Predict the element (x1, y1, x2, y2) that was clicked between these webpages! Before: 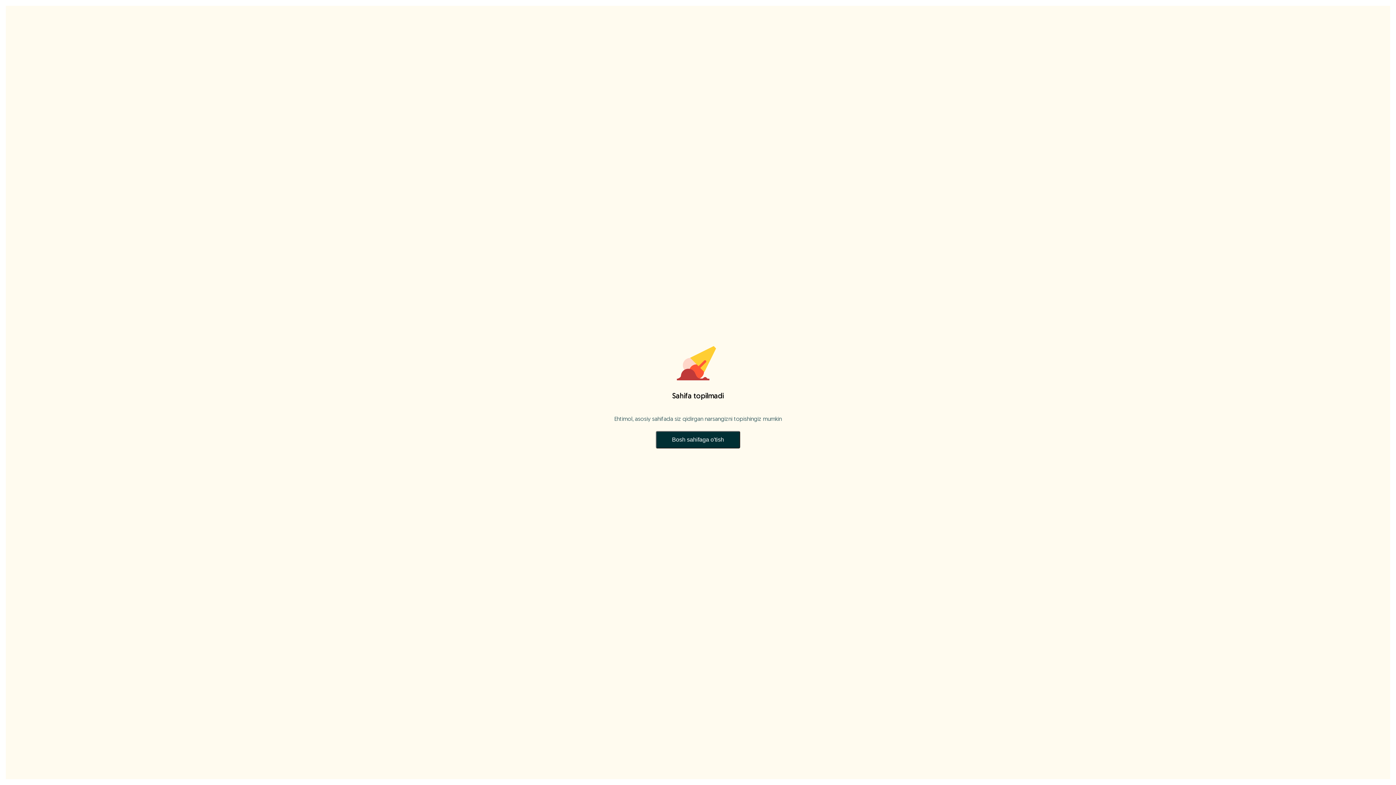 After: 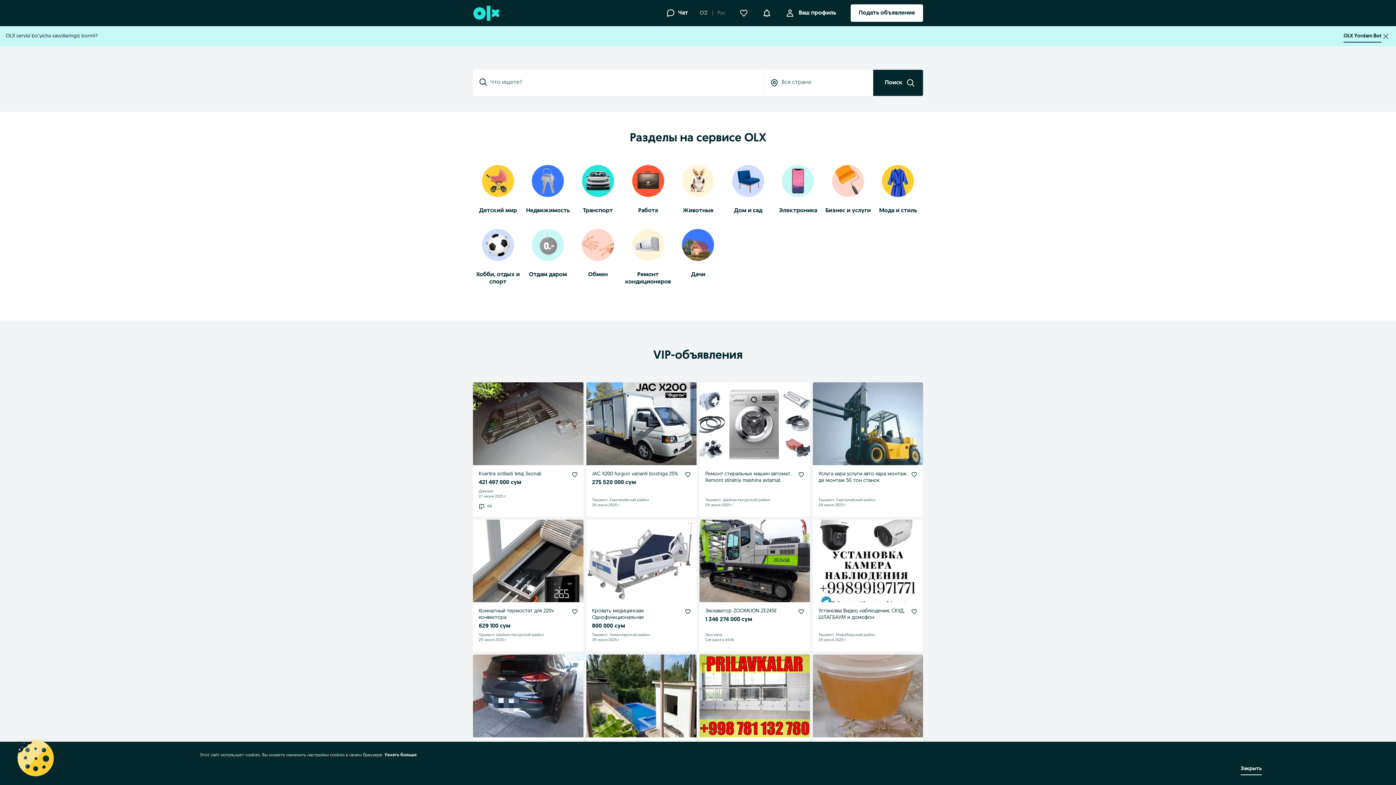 Action: label: Bosh sahifaga o'tish bbox: (656, 431, 740, 448)